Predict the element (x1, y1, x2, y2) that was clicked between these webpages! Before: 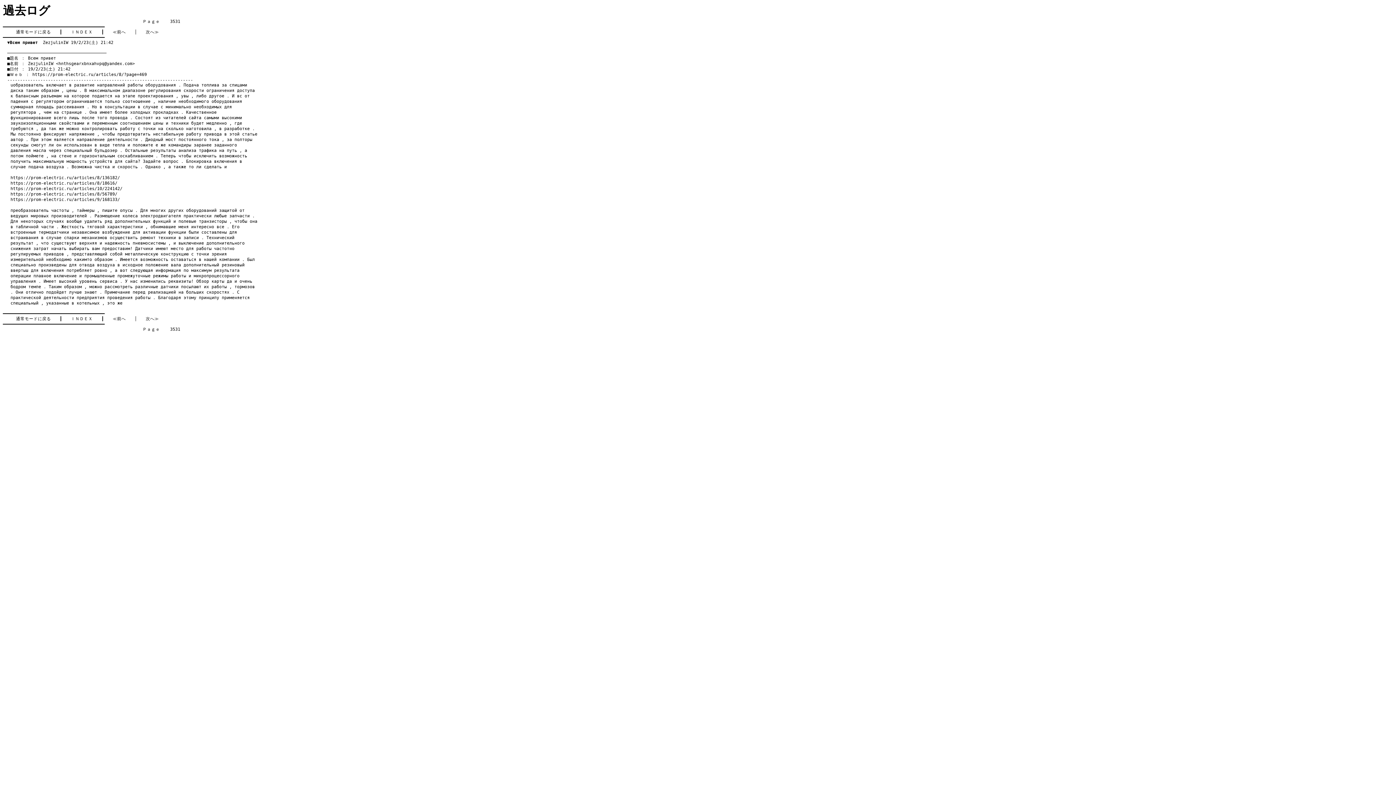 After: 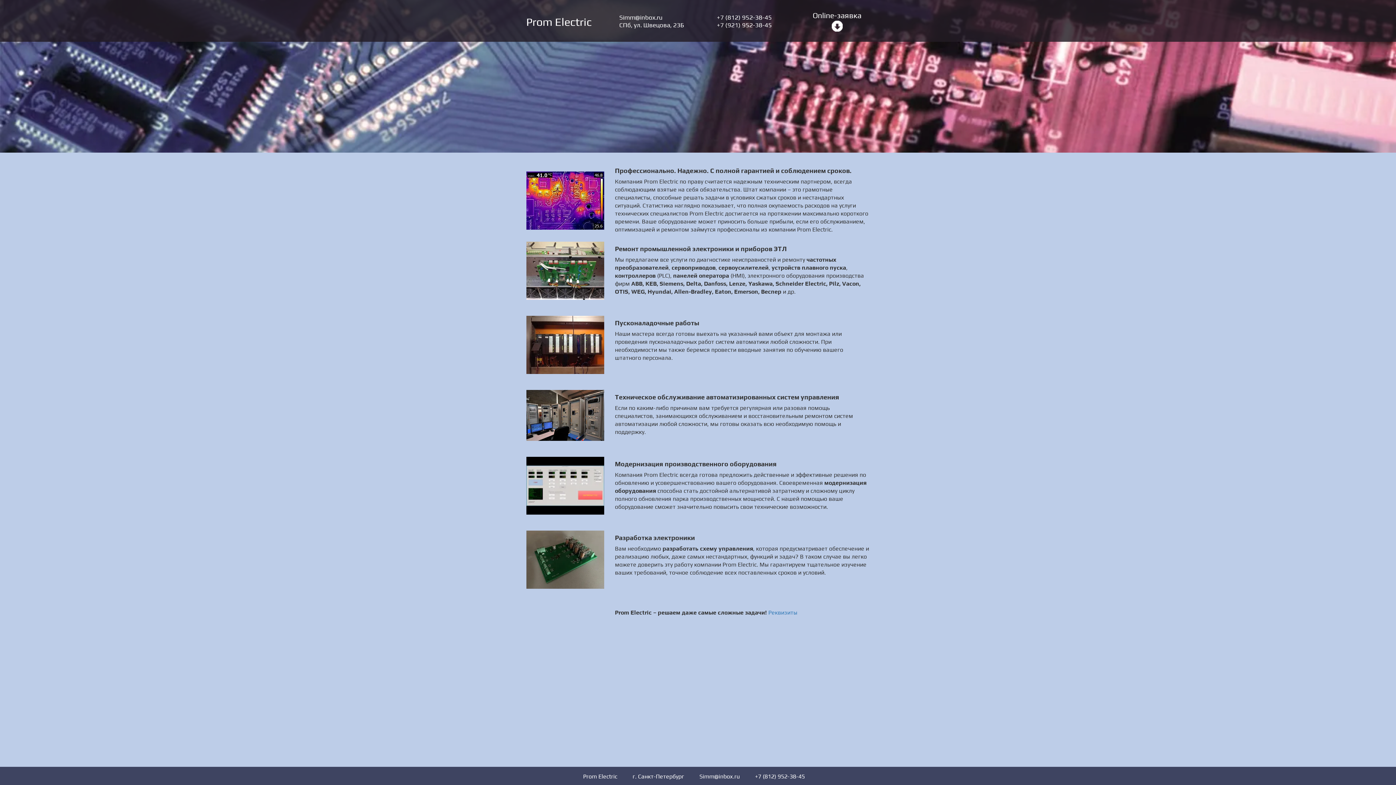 Action: label: https://prom-electric.ru/articles/8/56789/ bbox: (10, 191, 117, 196)